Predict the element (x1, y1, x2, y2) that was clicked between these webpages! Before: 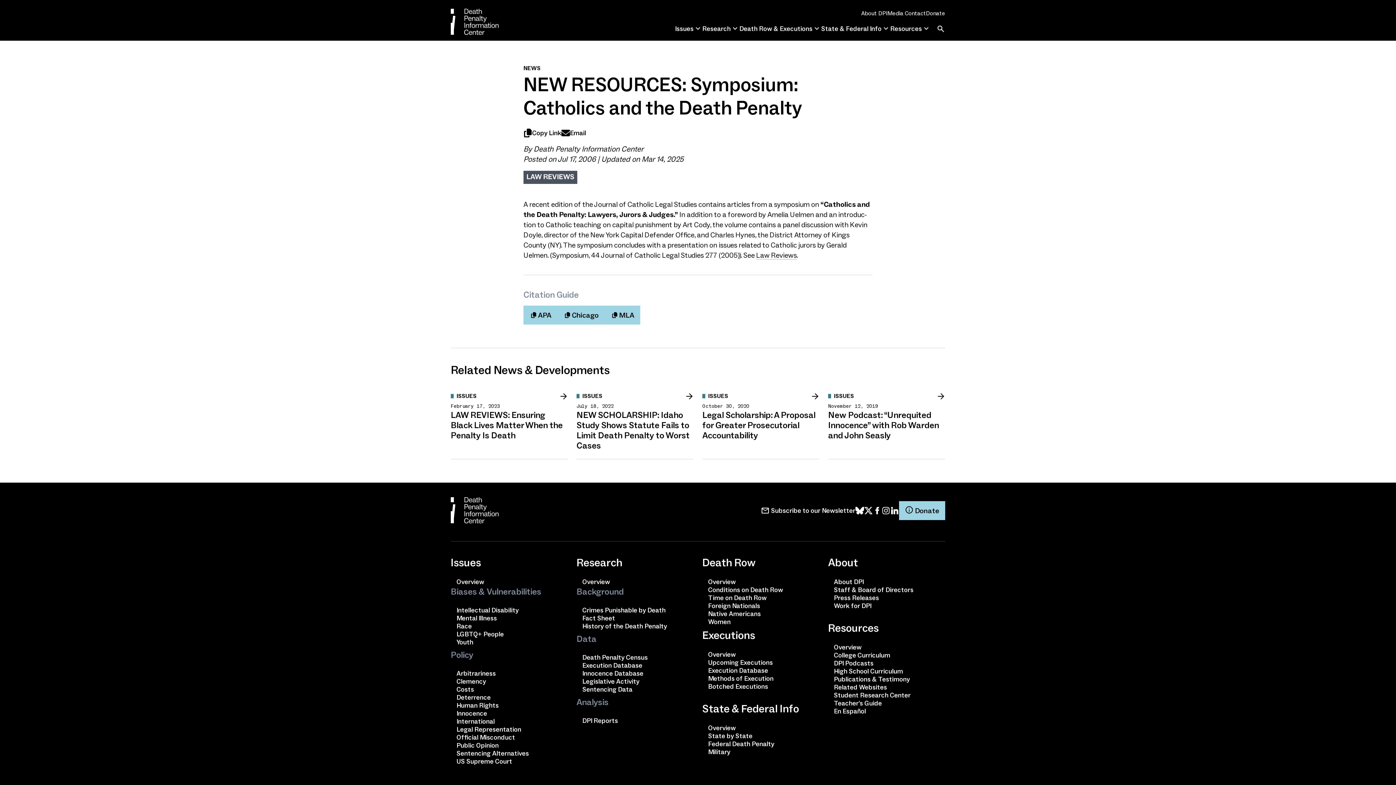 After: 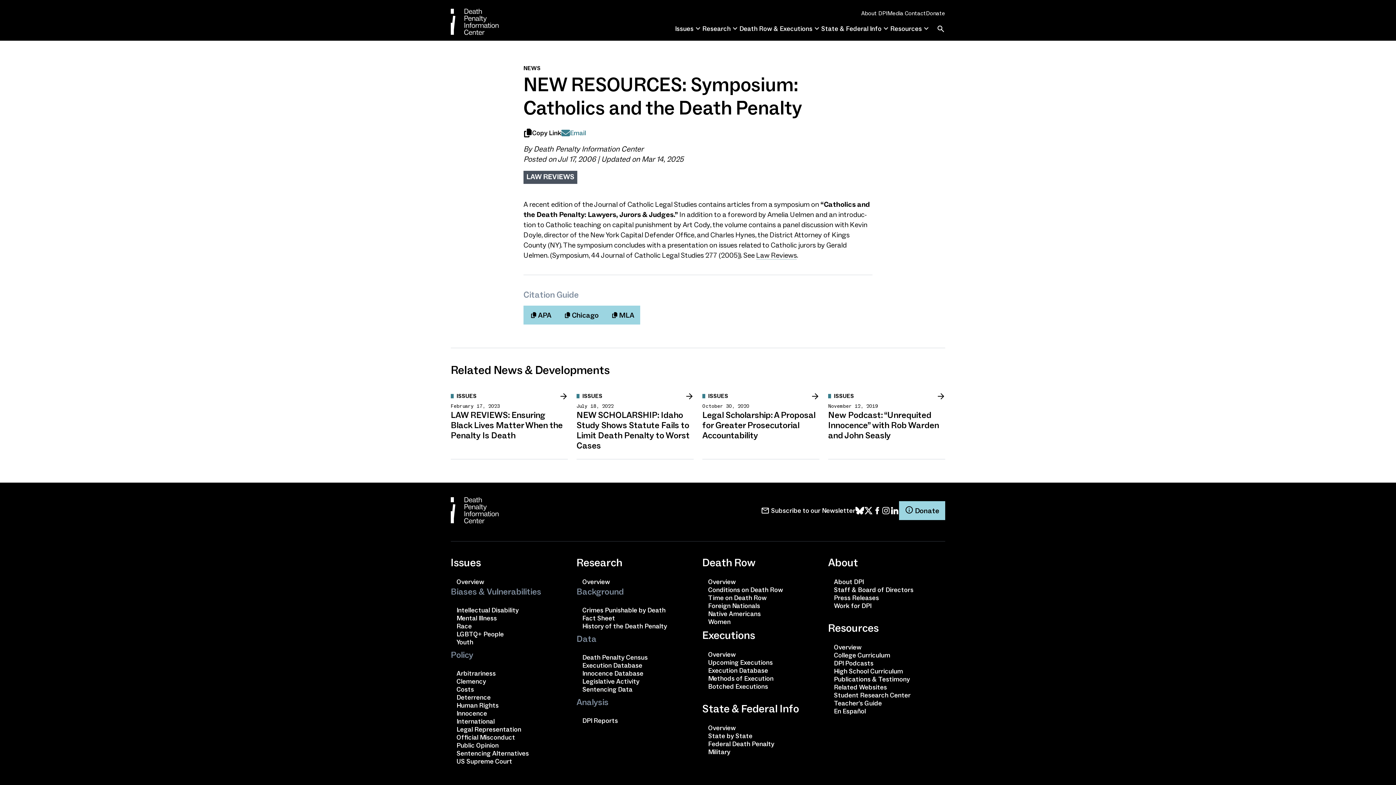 Action: label: Email bbox: (561, 128, 586, 138)